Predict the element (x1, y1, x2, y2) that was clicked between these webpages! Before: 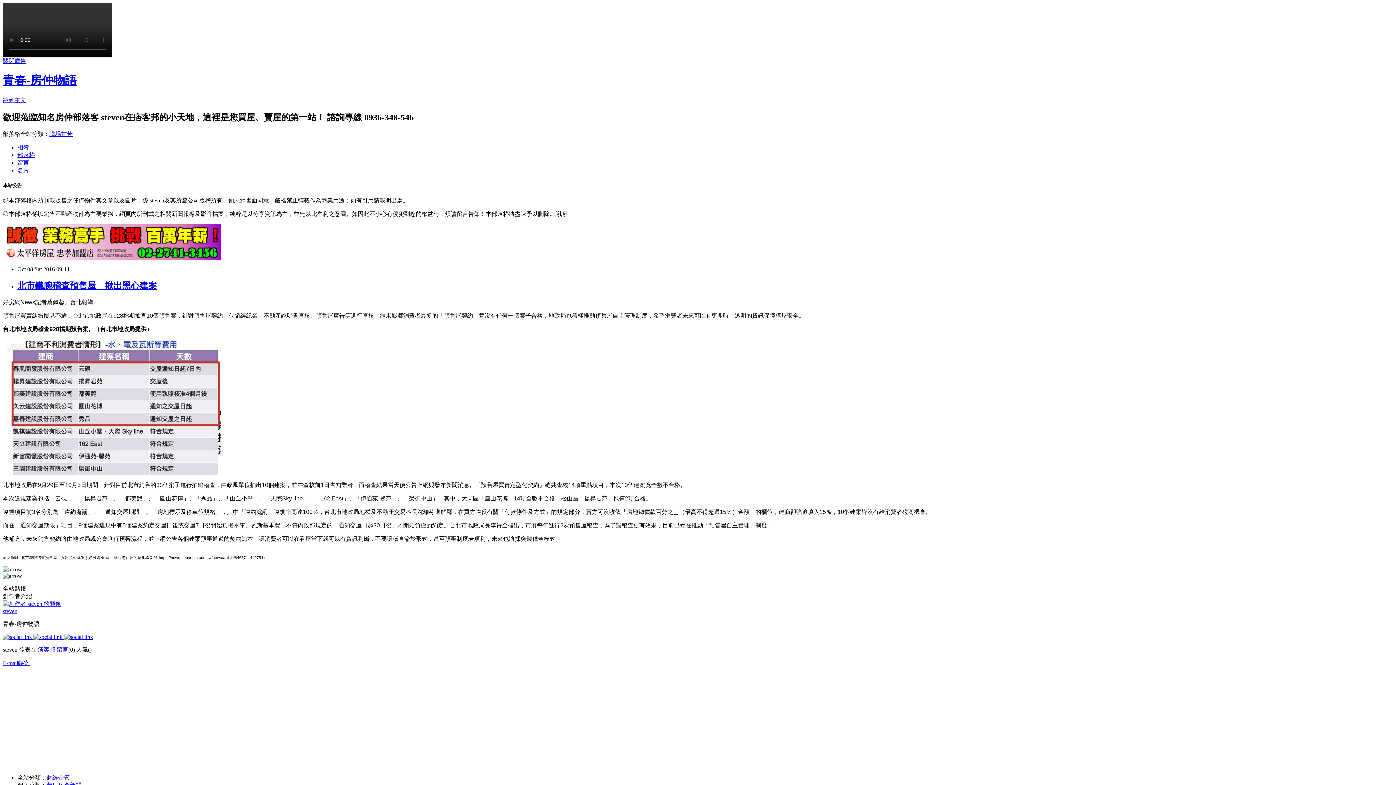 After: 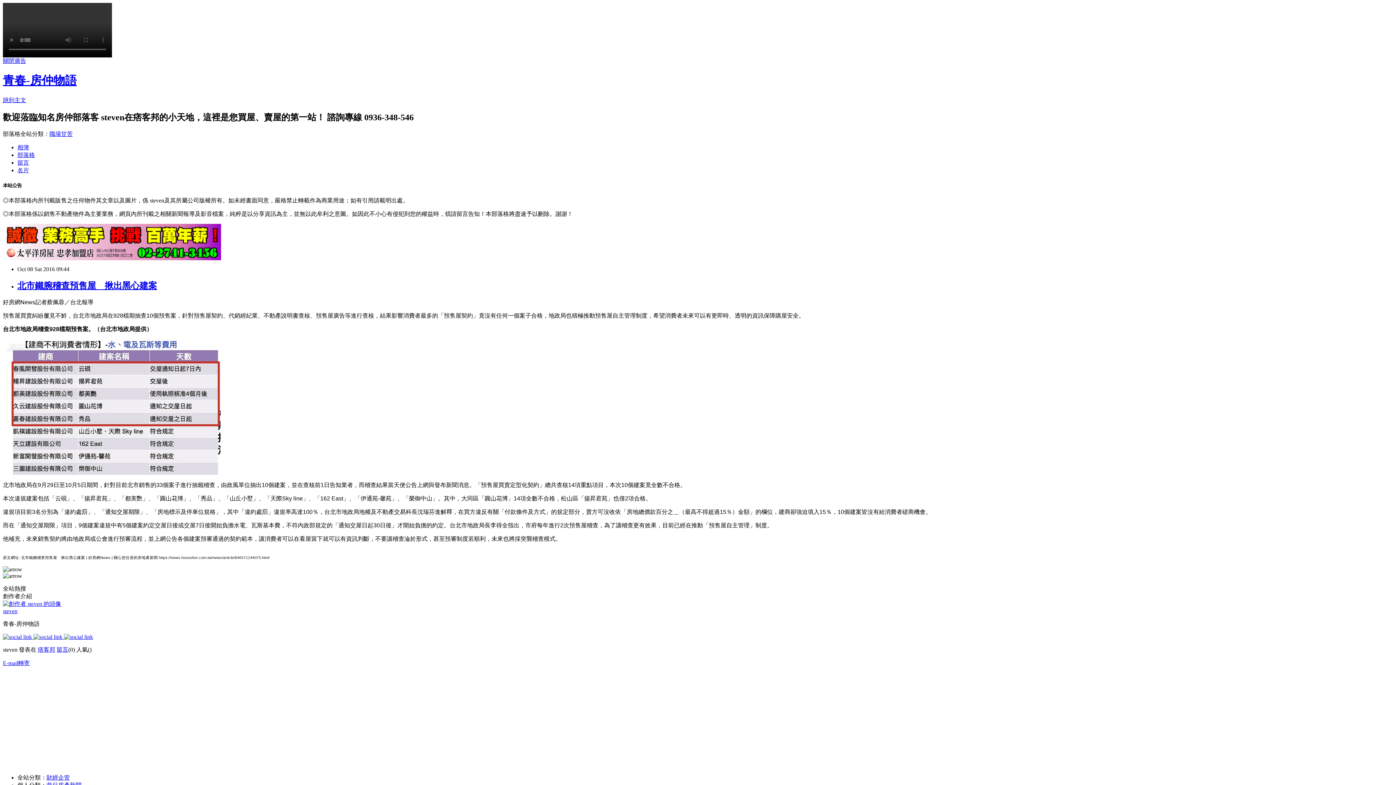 Action: bbox: (17, 159, 29, 165) label: 留言